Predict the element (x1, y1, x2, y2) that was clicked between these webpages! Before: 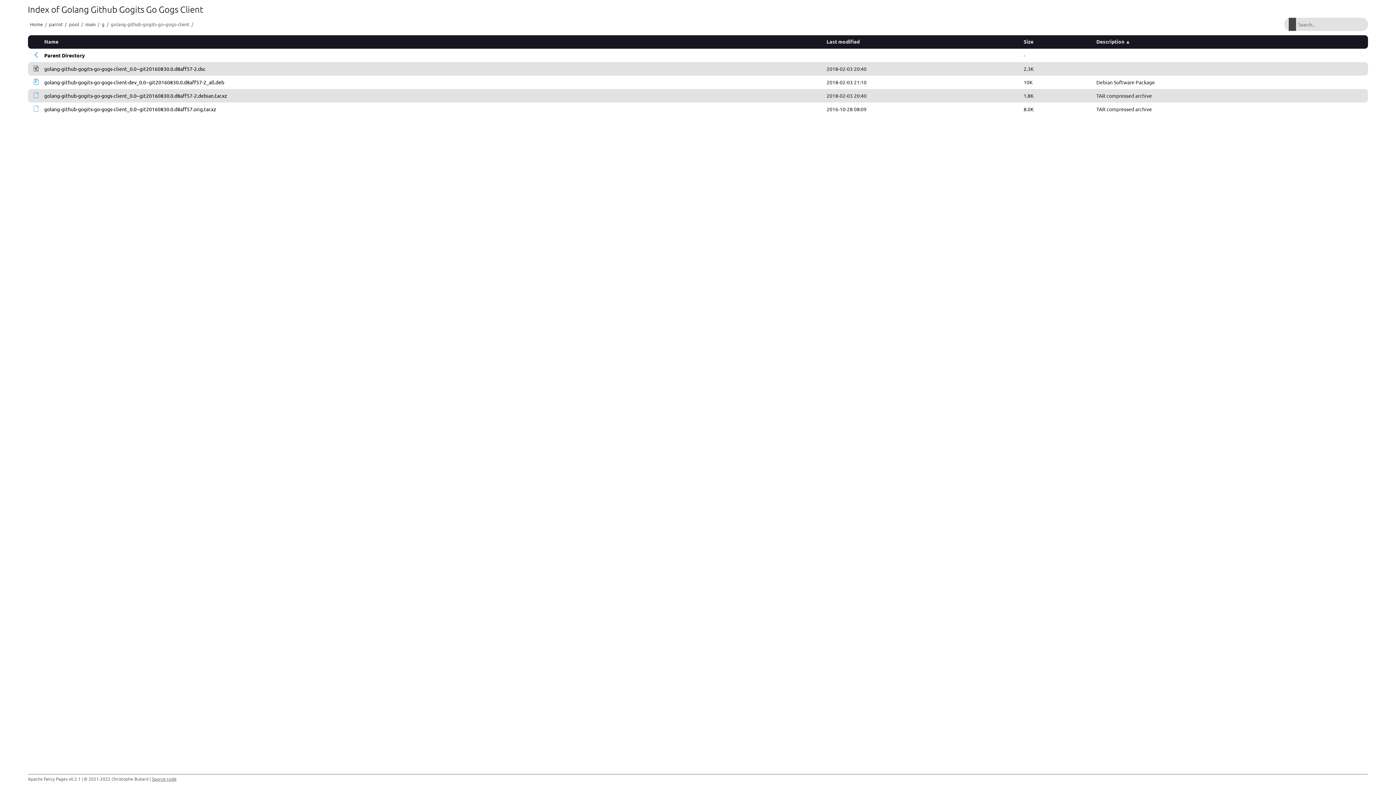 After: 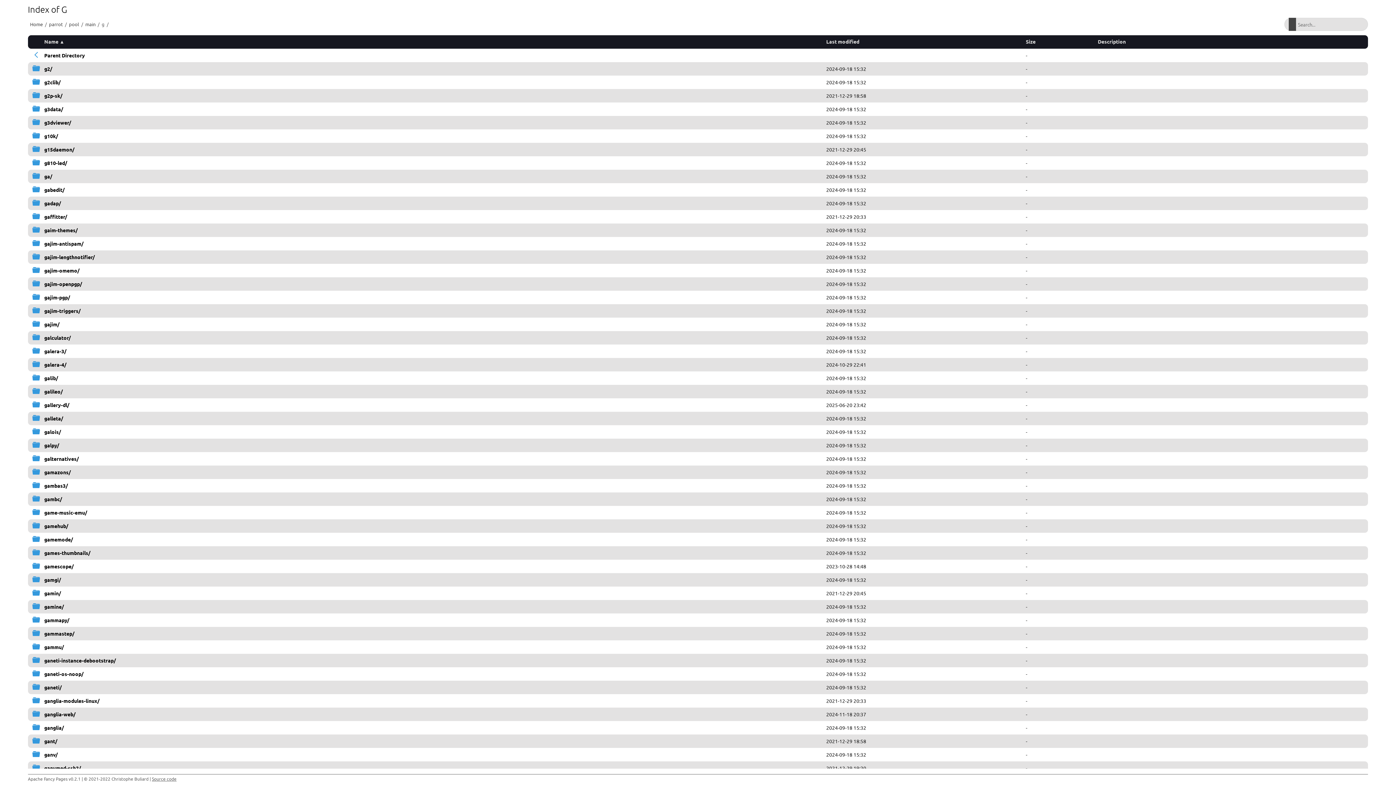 Action: bbox: (44, 52, 85, 58) label: Parent Directory